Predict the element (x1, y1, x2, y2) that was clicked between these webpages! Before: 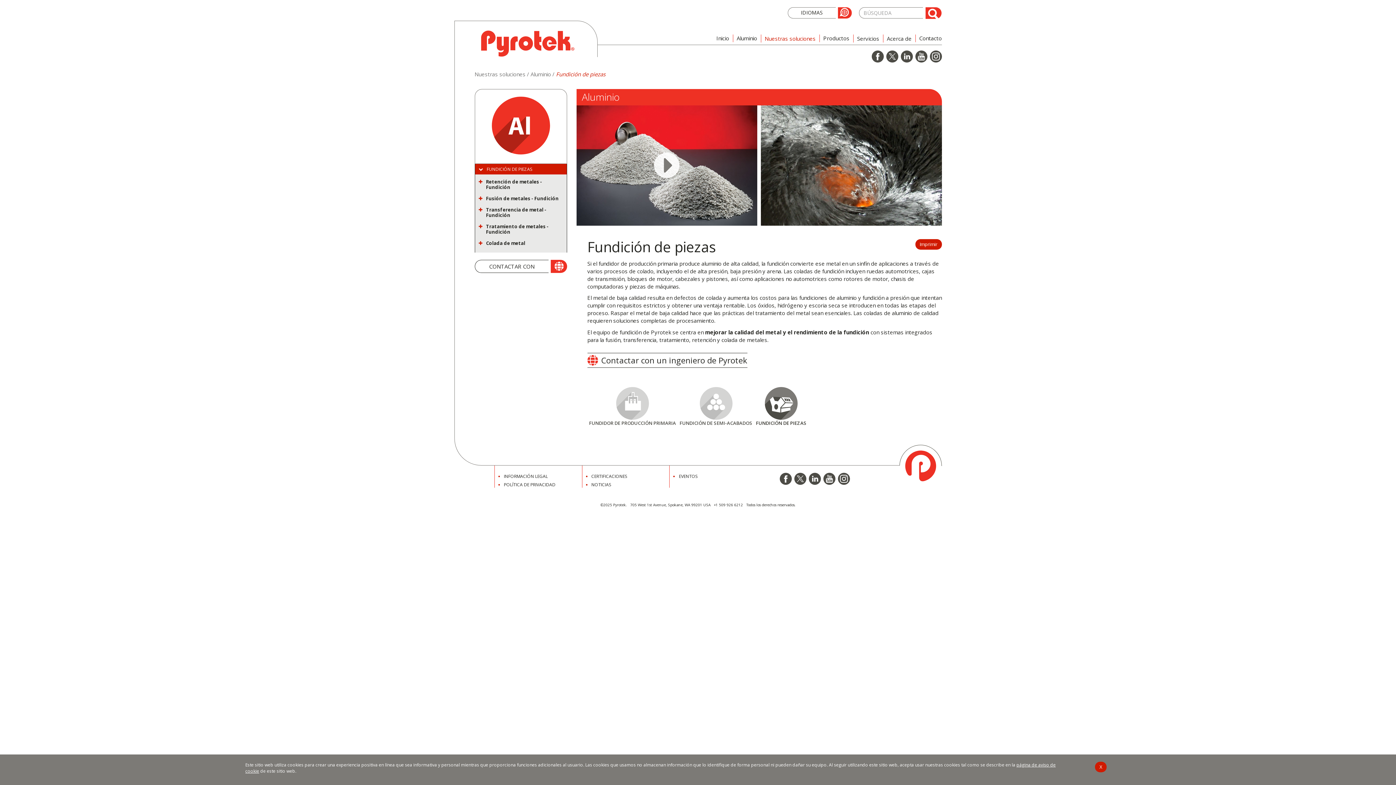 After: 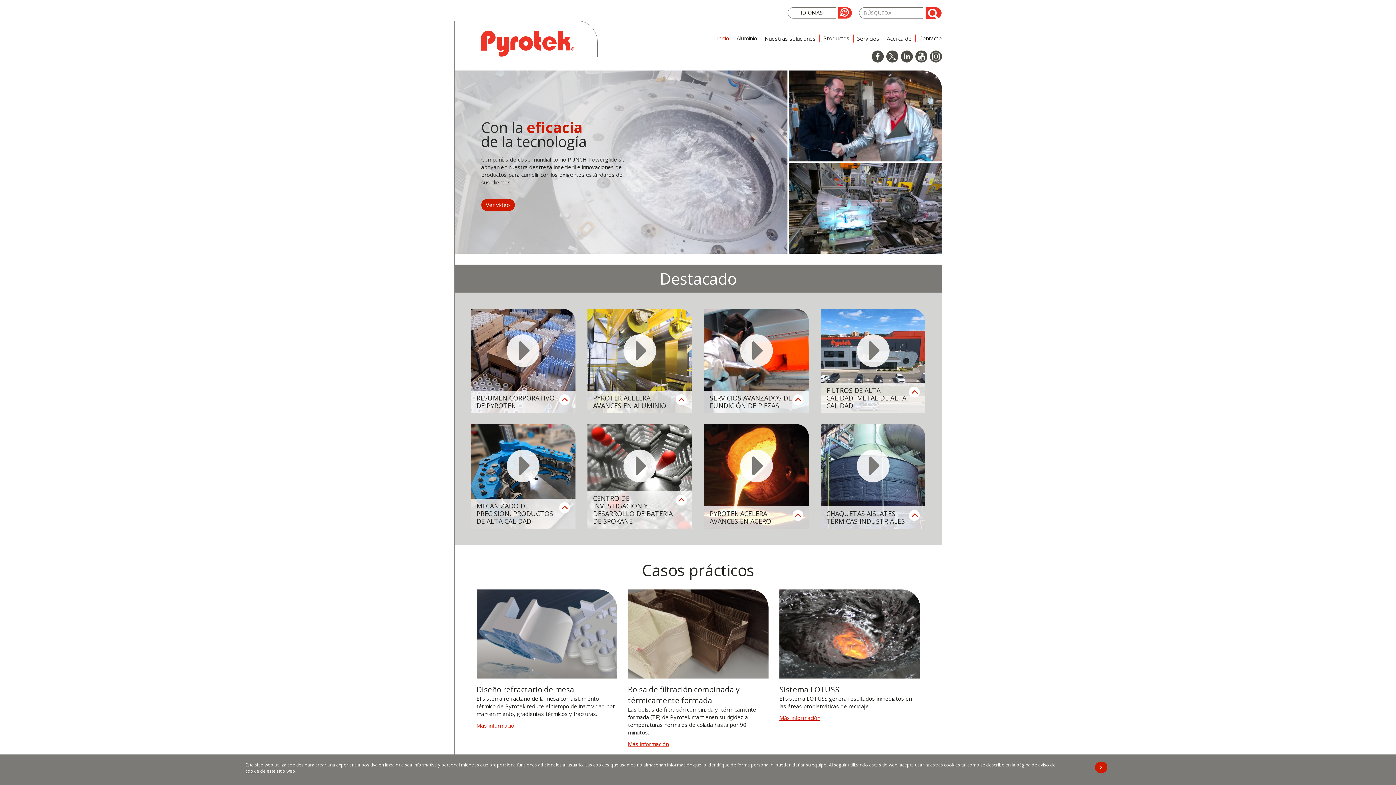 Action: bbox: (712, 34, 732, 42) label: Inicio